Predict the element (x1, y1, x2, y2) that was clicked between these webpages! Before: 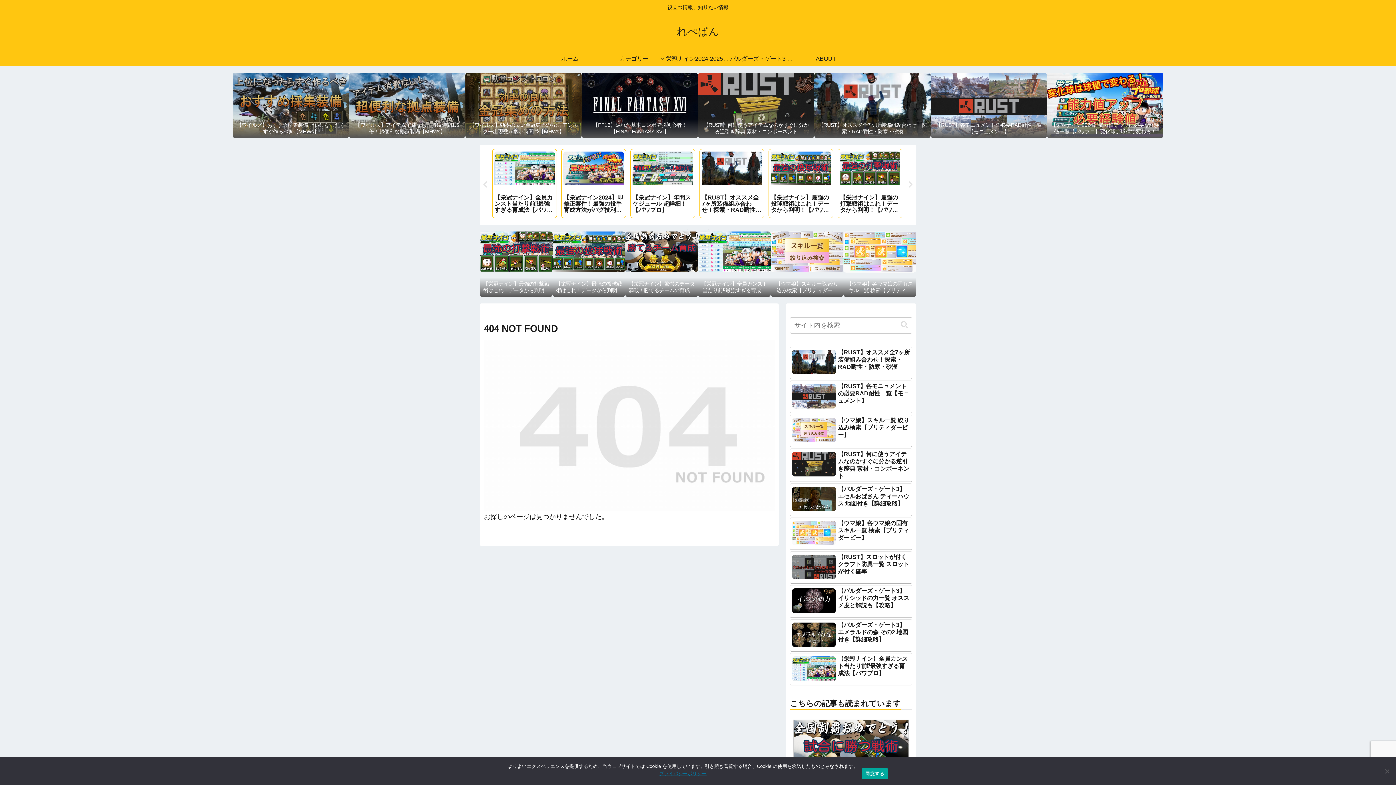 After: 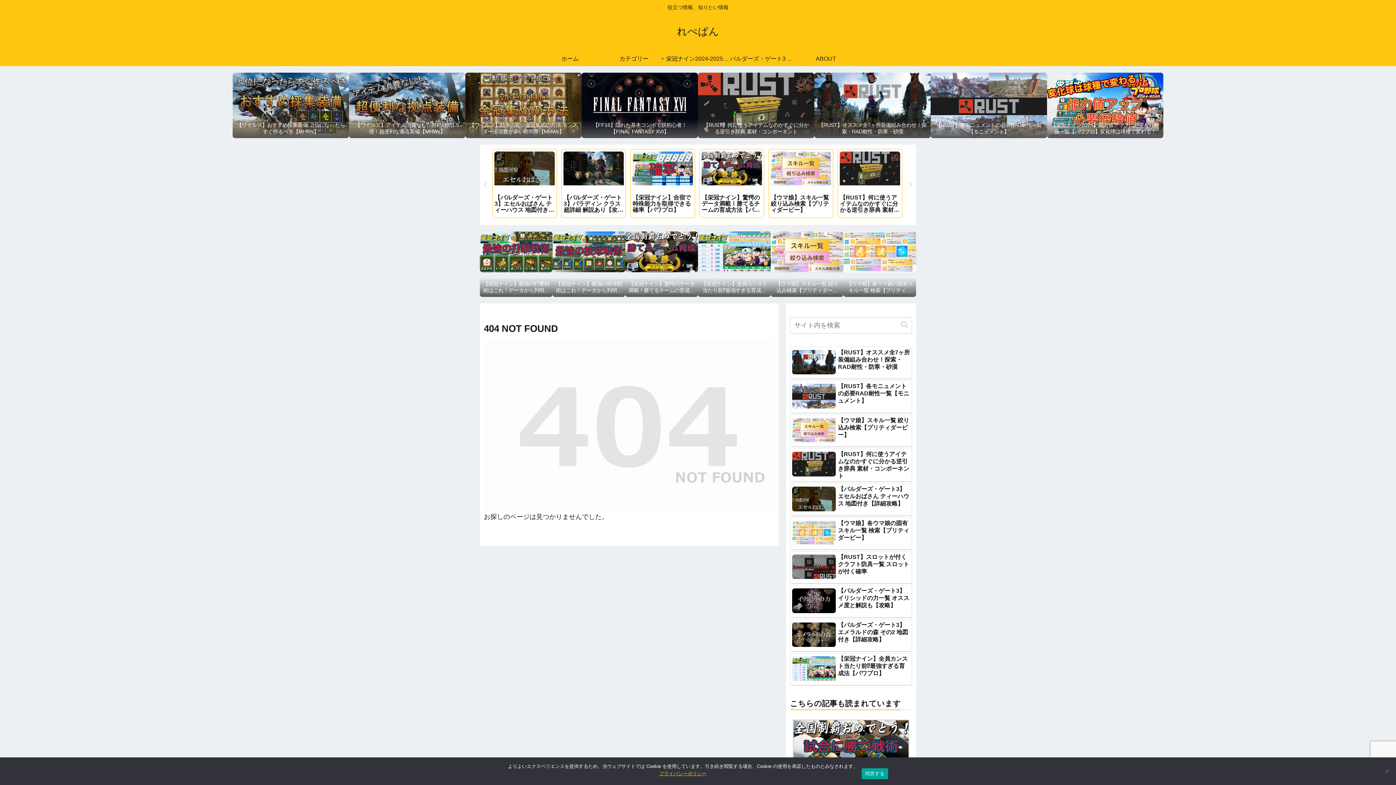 Action: label: プライバシーポリシー bbox: (659, 771, 706, 776)